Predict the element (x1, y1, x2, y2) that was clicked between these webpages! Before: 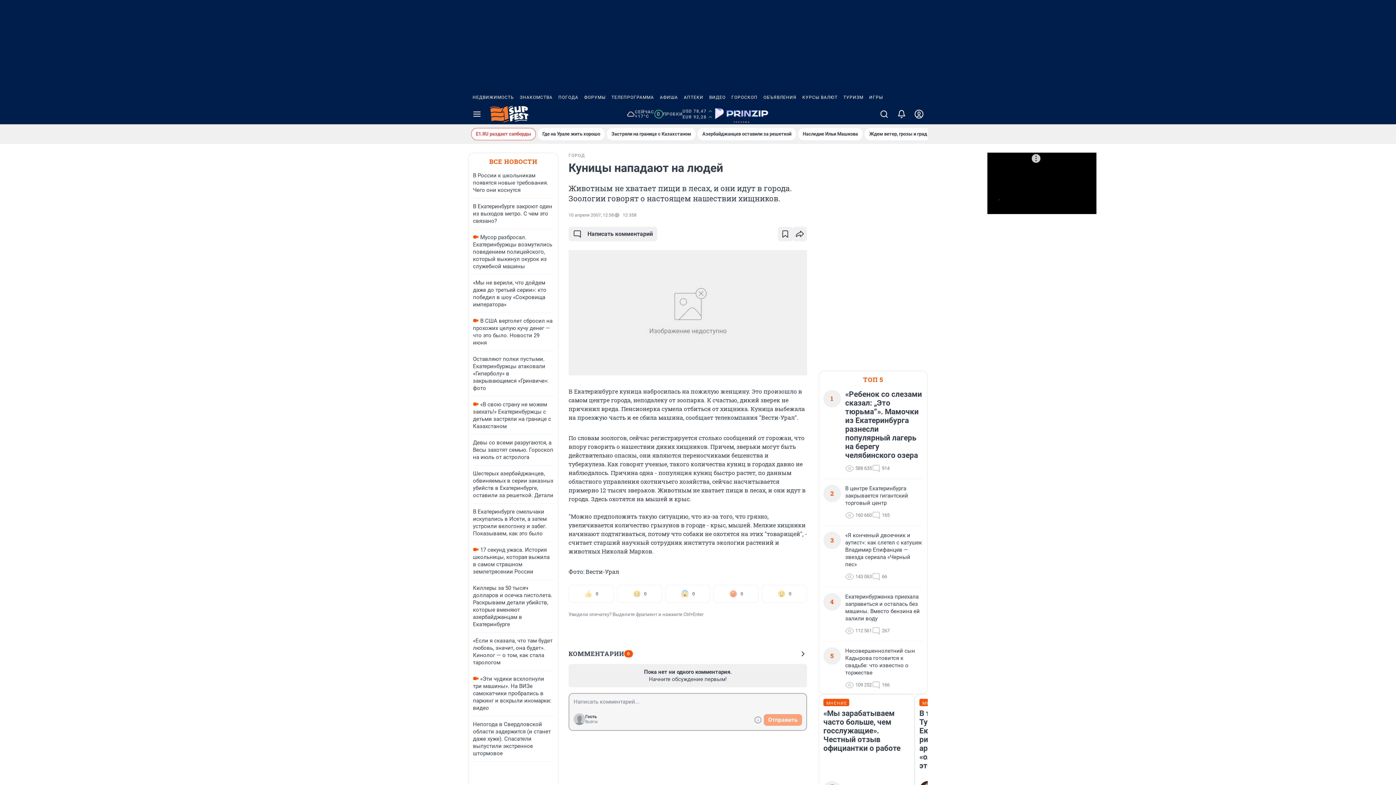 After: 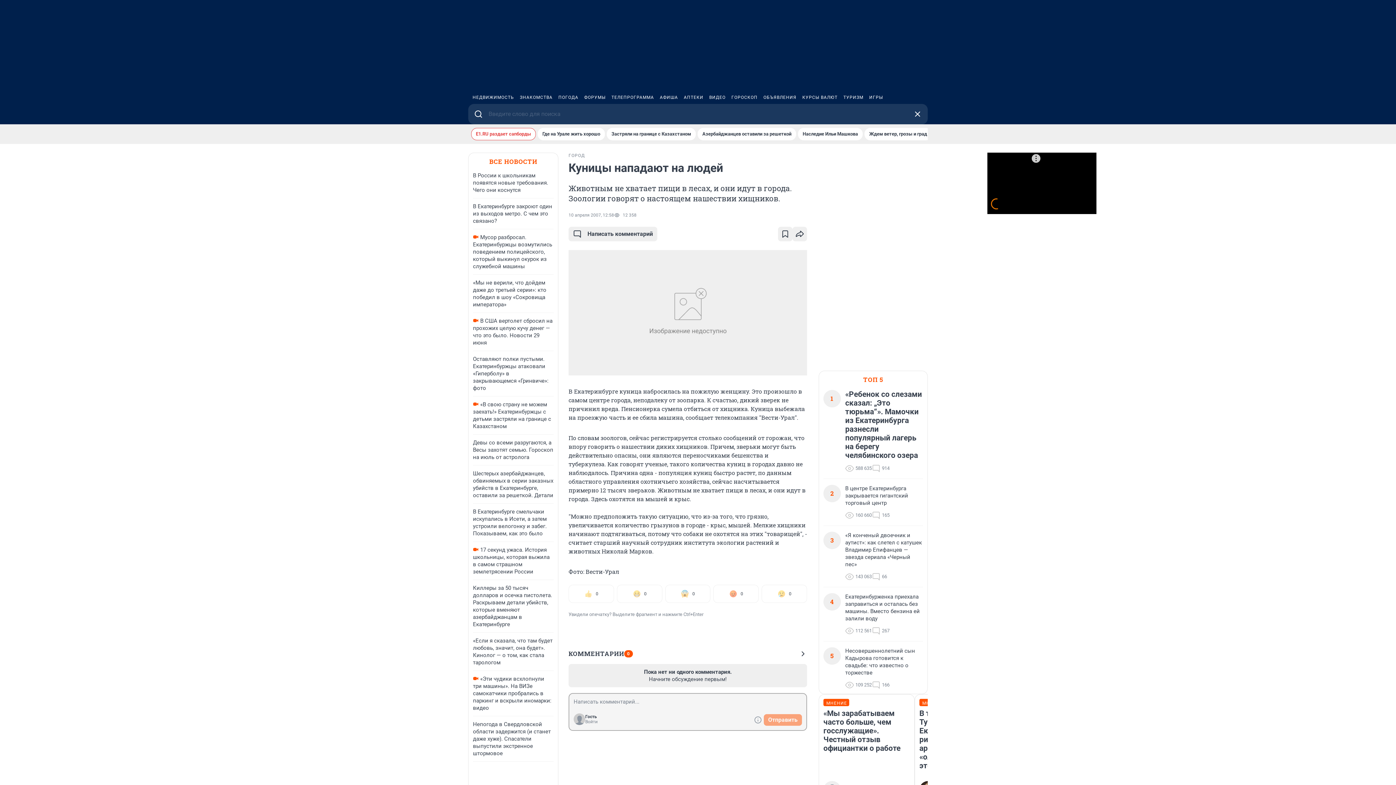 Action: bbox: (875, 104, 893, 124)